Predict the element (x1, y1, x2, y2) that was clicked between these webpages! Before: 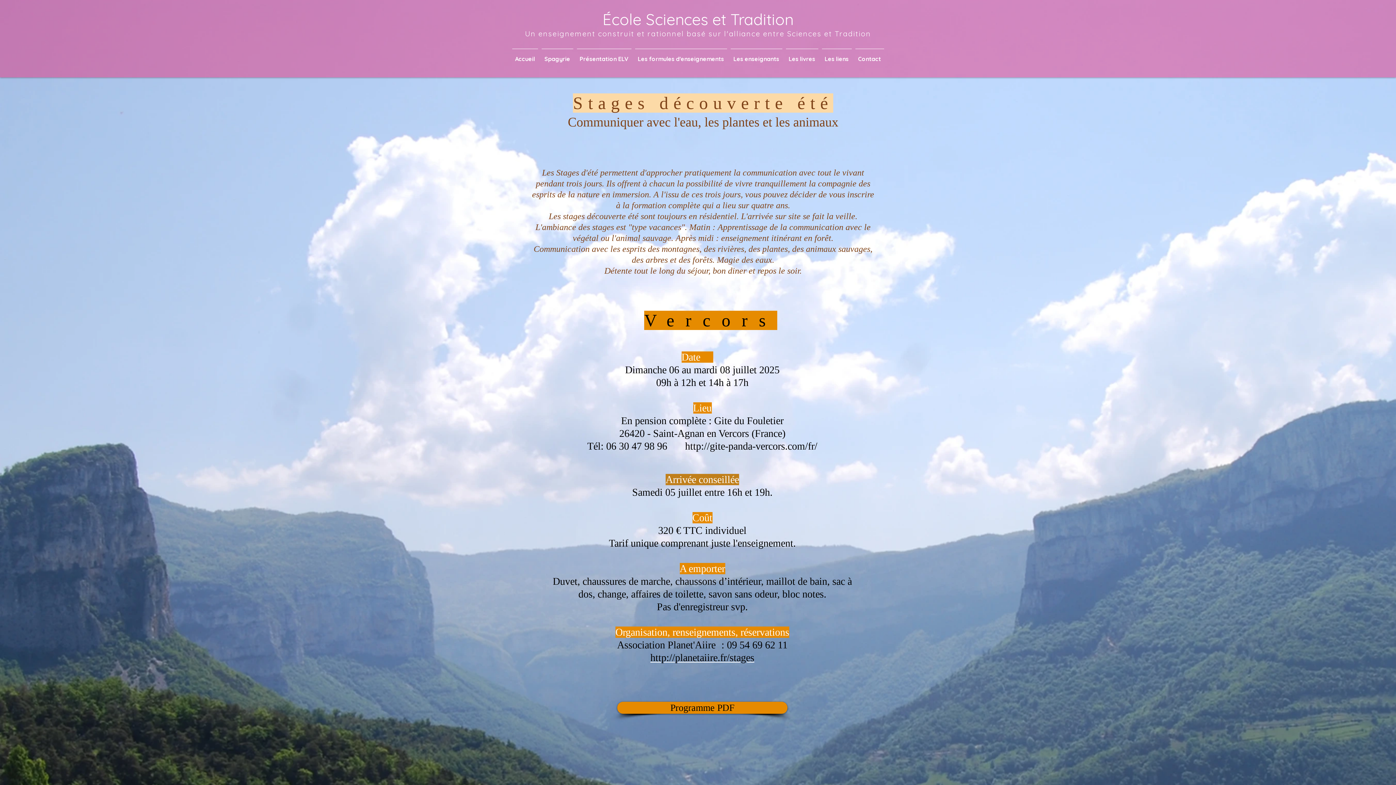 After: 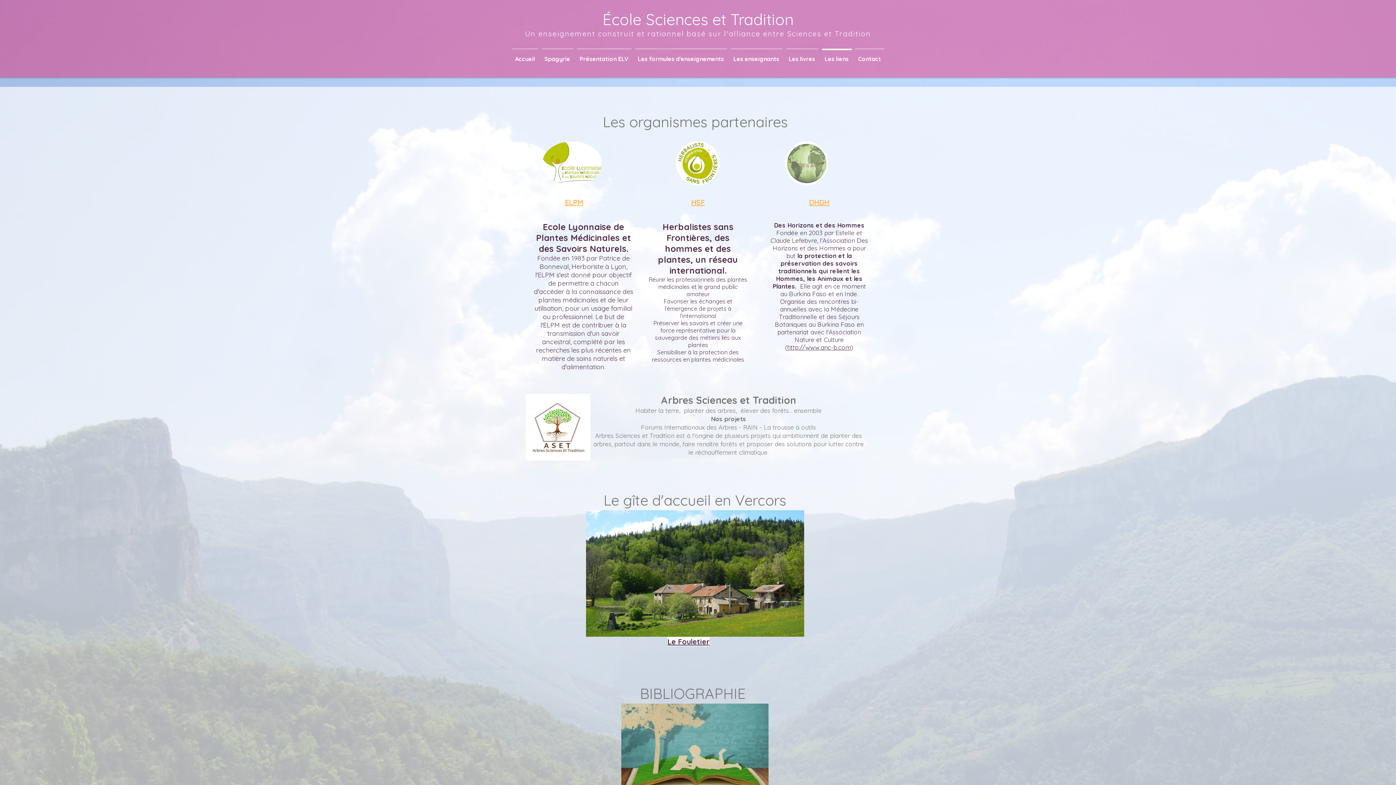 Action: bbox: (820, 48, 853, 62) label: Les liens